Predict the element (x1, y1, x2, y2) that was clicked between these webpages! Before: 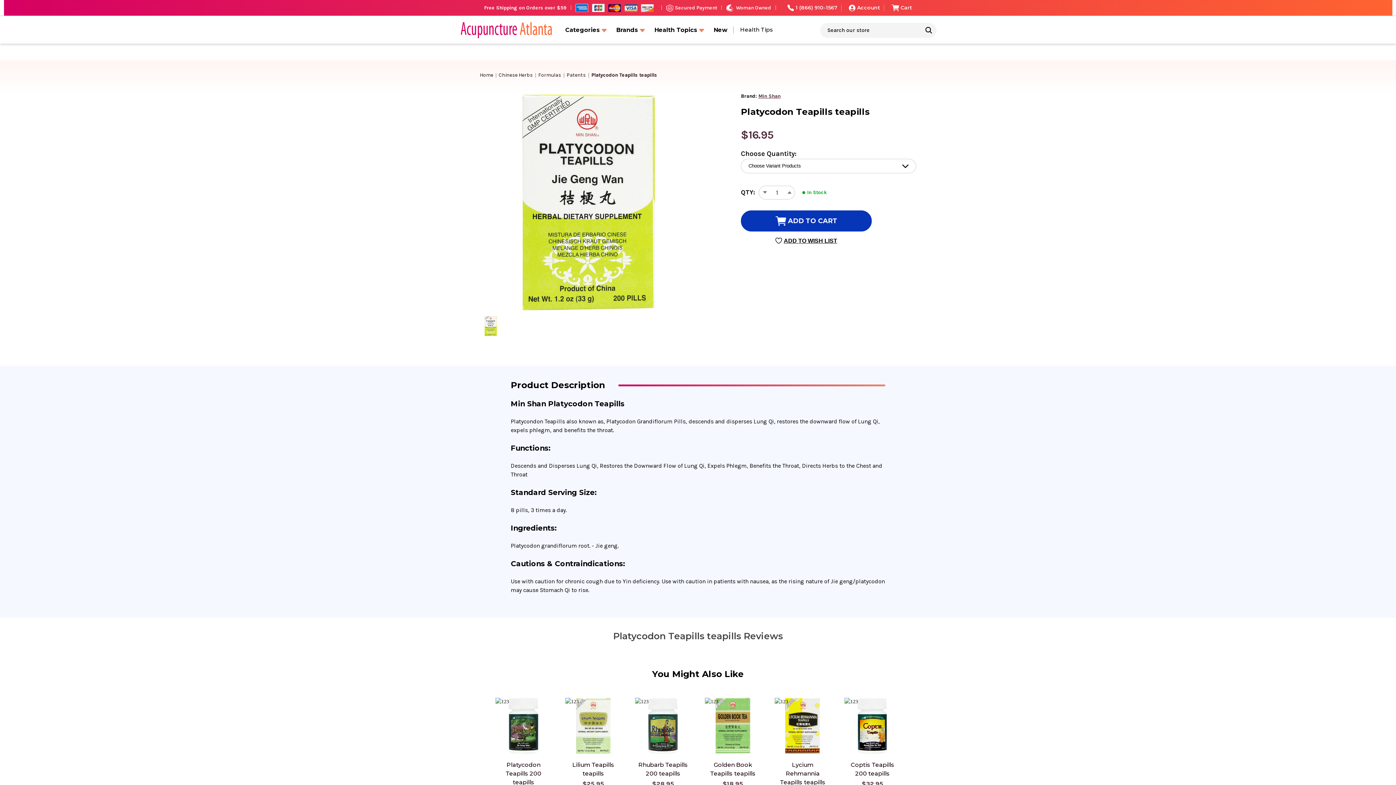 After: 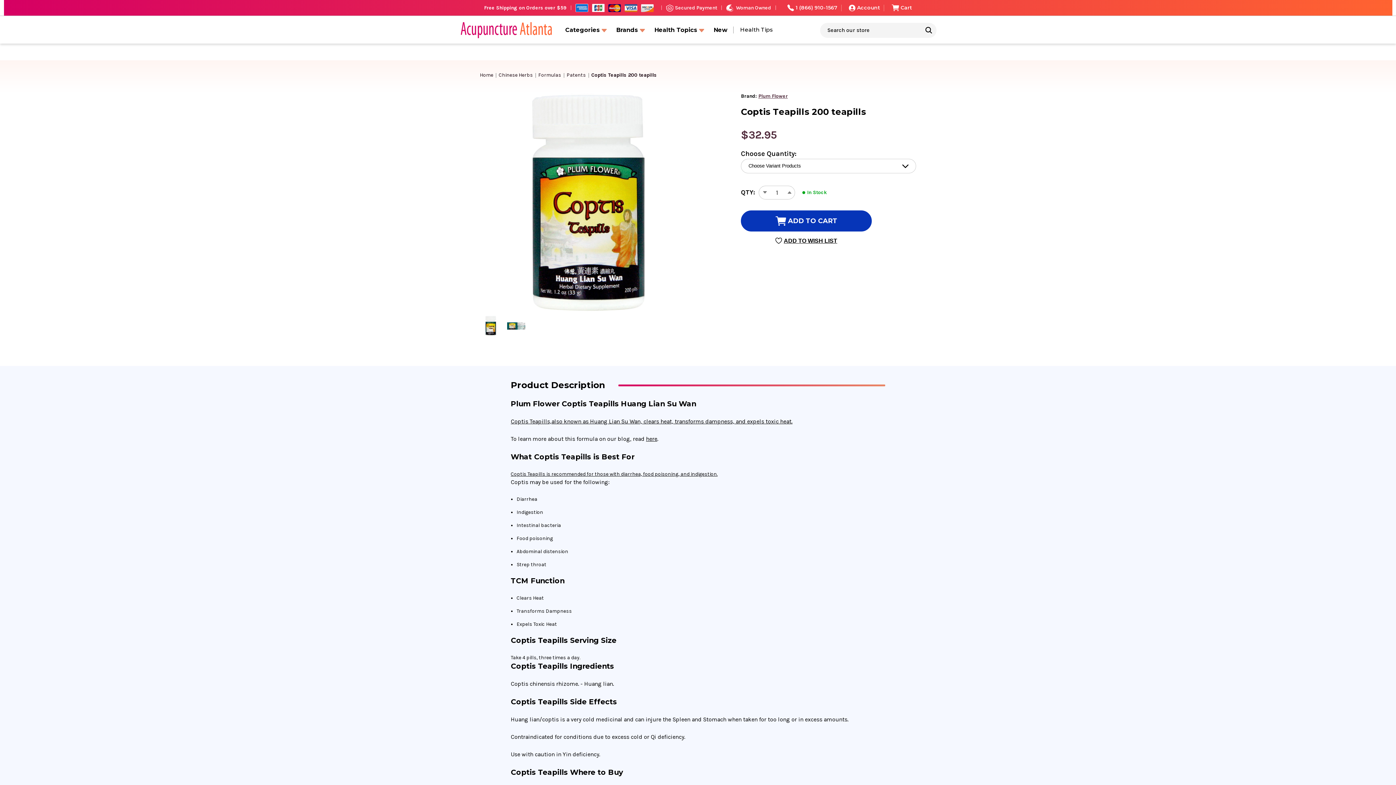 Action: label: CHOOSE OPTIONS bbox: (844, 742, 900, 761)